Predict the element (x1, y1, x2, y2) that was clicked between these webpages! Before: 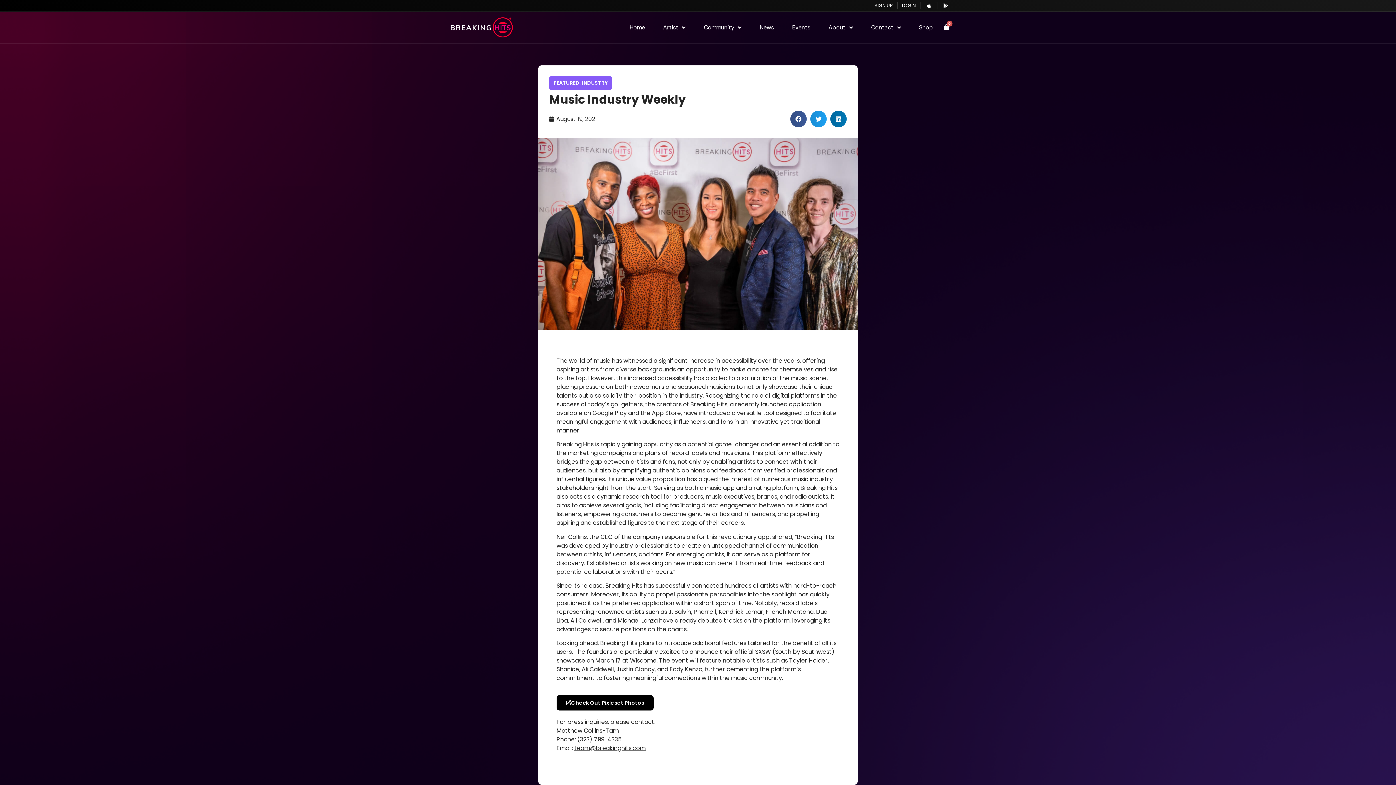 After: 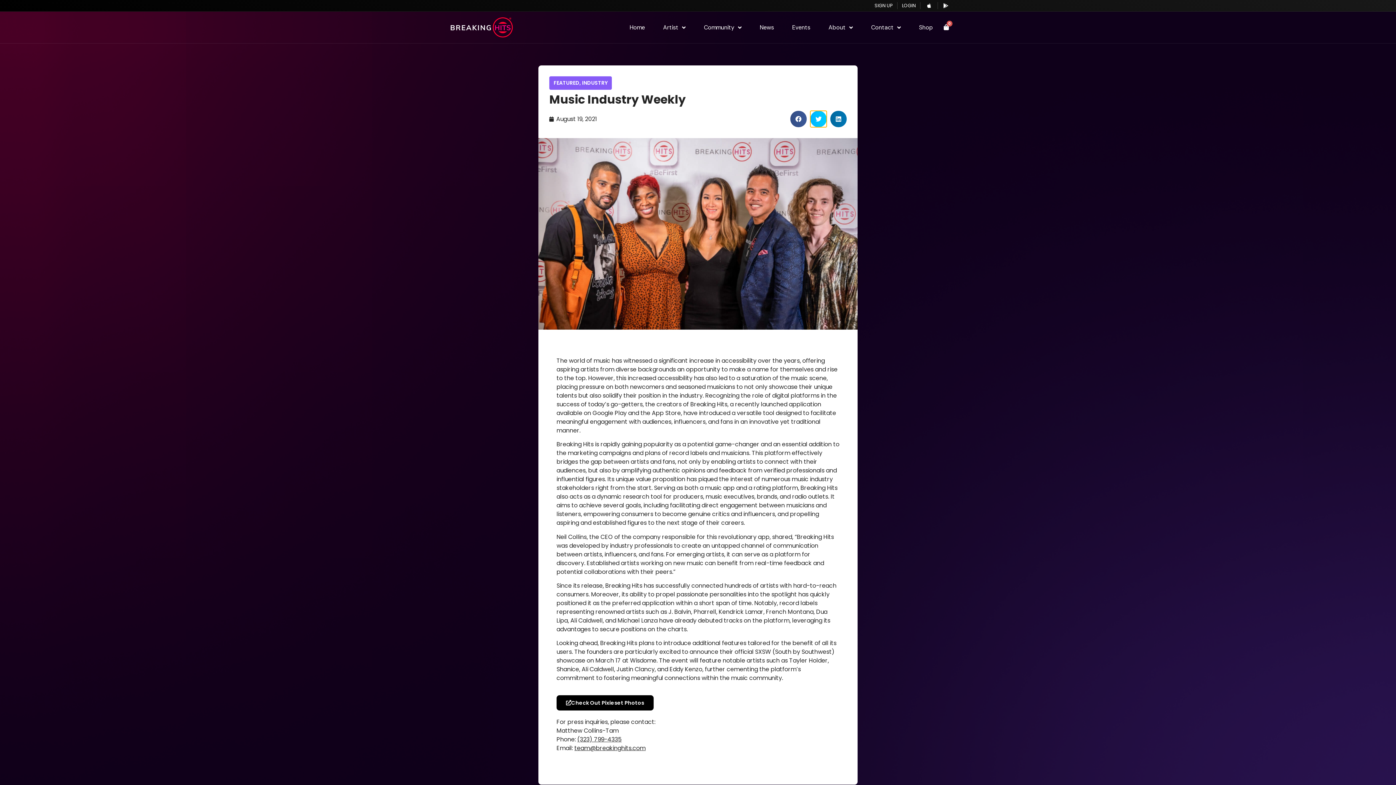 Action: label: Share on twitter bbox: (810, 110, 826, 127)